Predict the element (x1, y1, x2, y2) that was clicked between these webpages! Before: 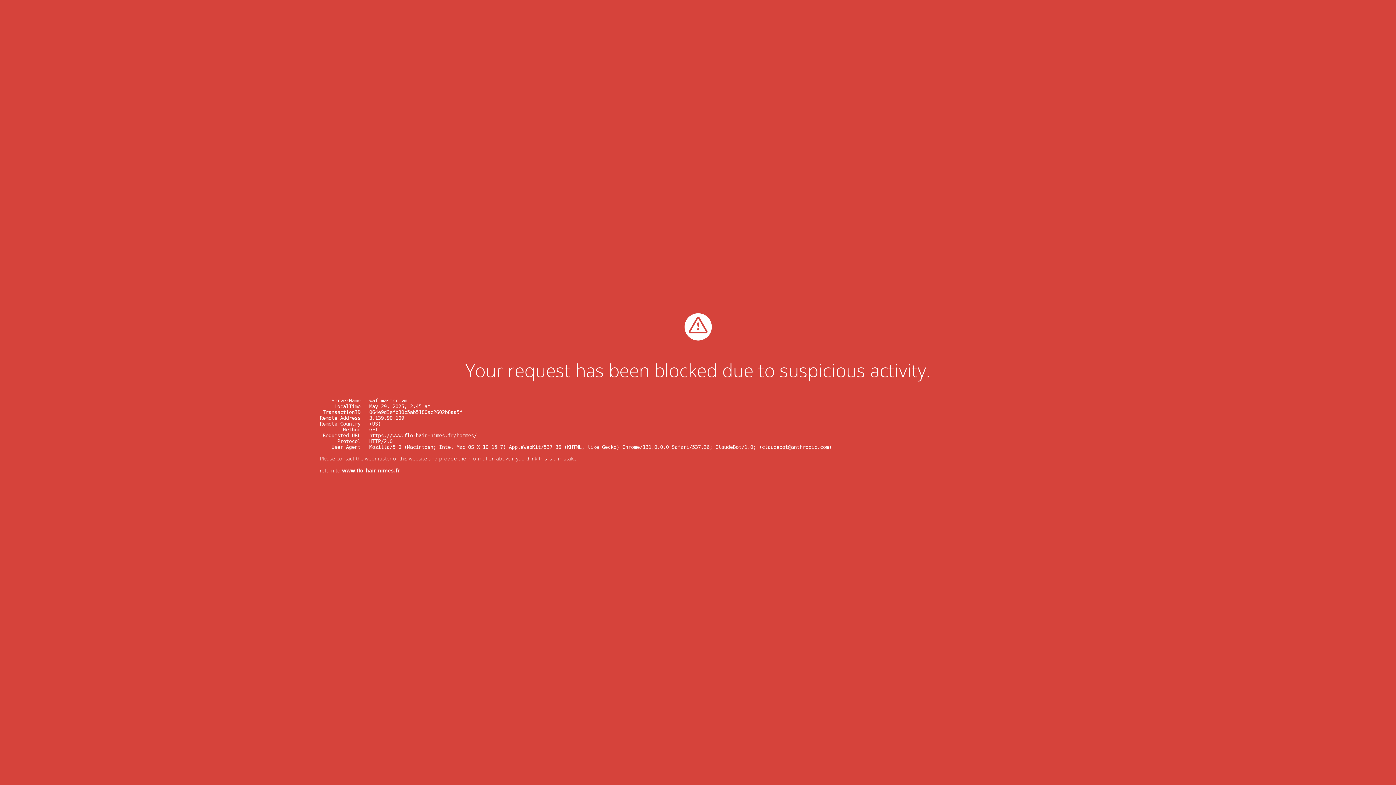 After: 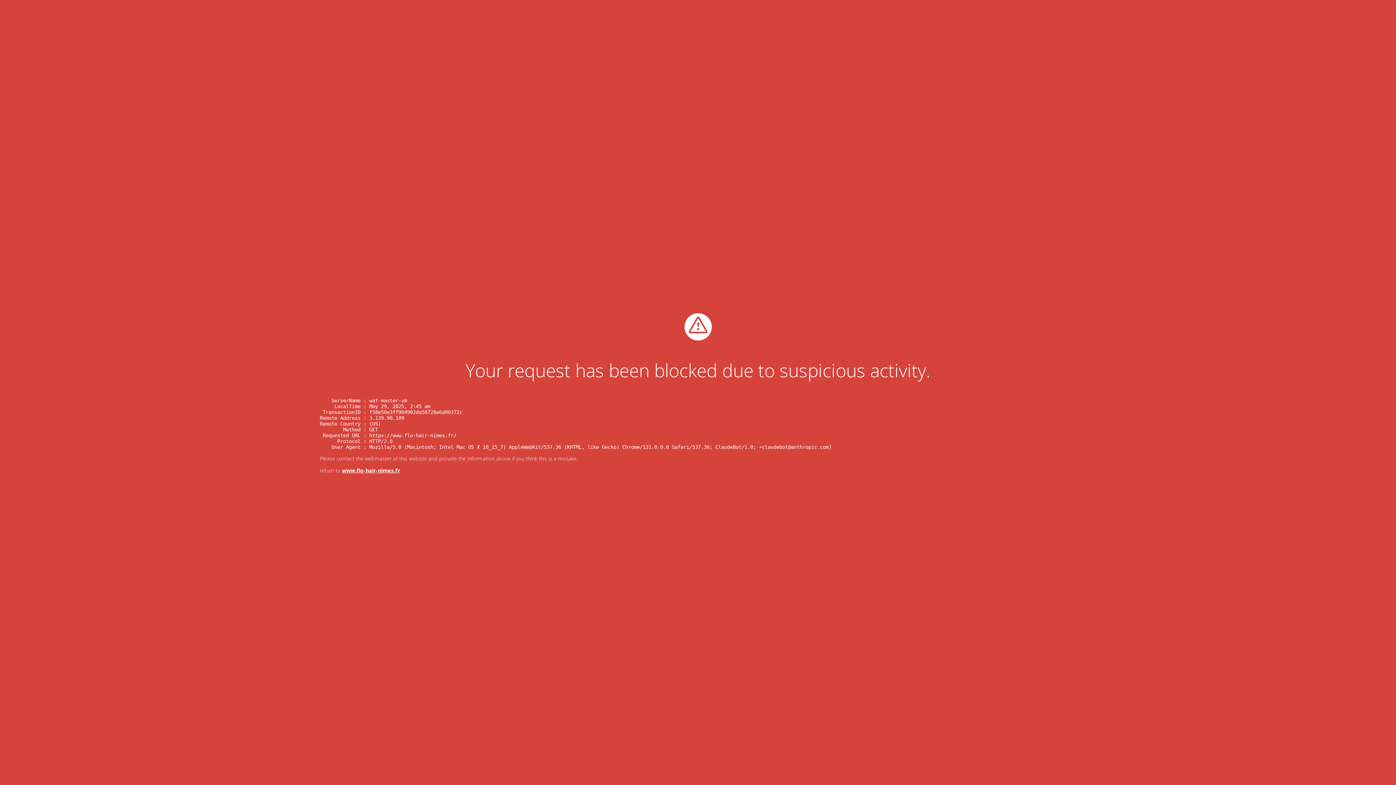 Action: label: www.flo-hair-nimes.fr bbox: (342, 467, 400, 474)